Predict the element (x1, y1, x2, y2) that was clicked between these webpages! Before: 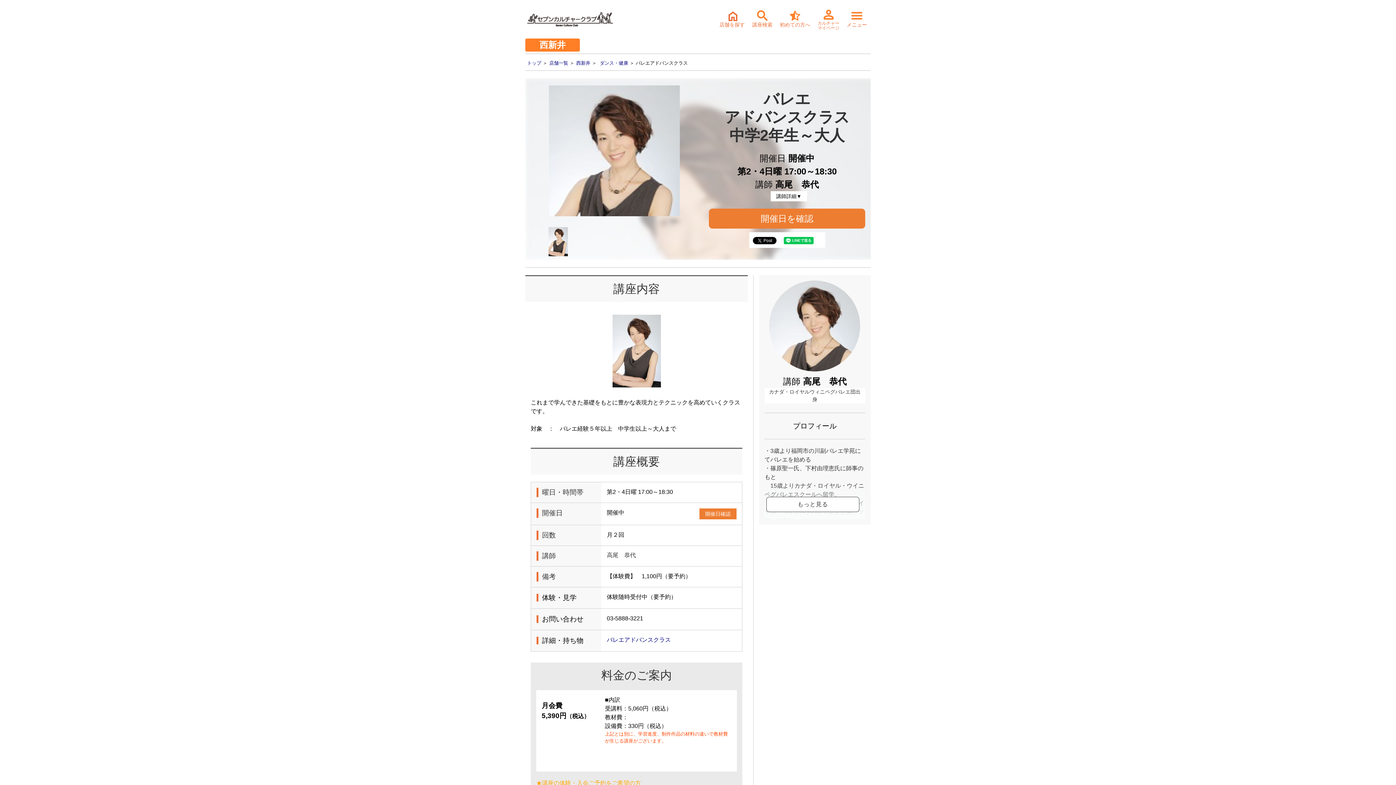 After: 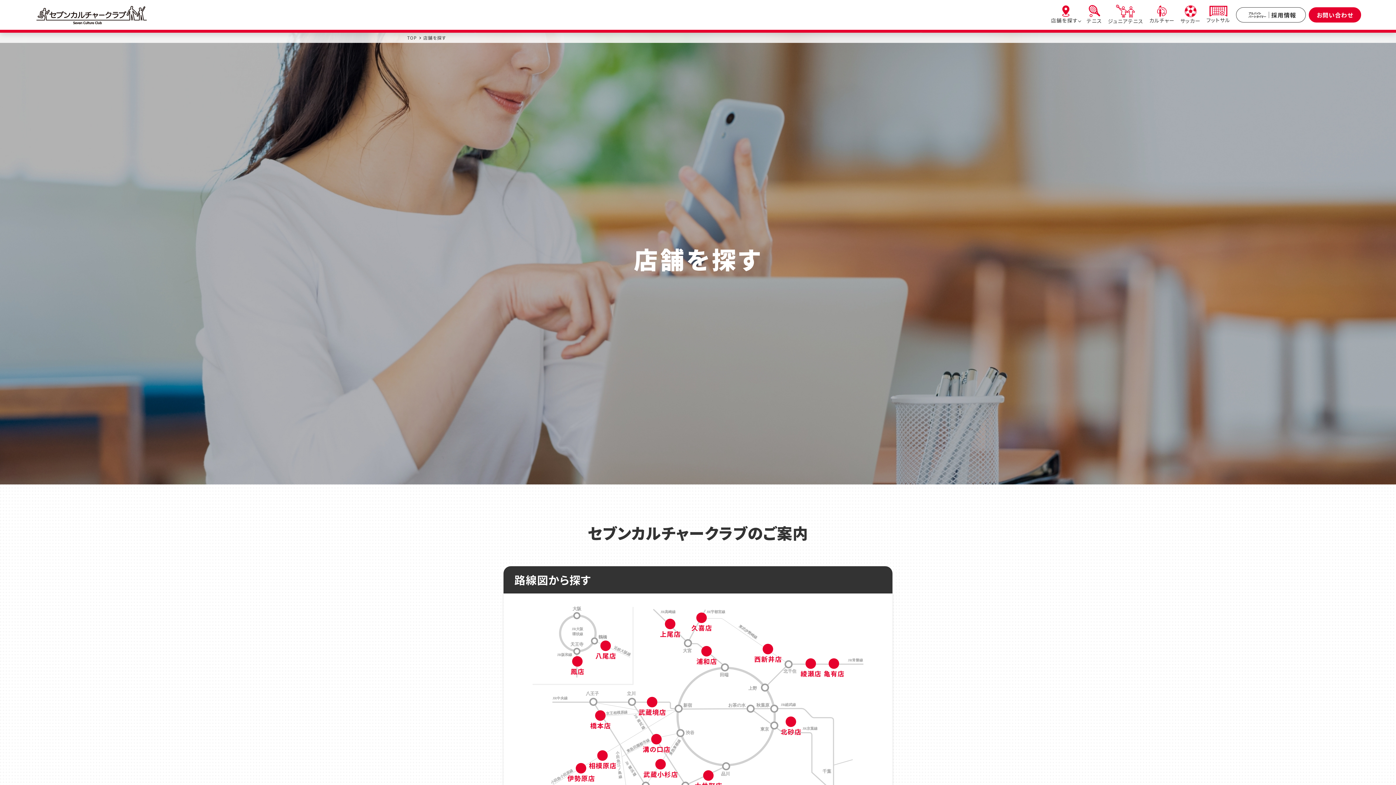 Action: label: 店舗一覧 bbox: (549, 60, 568, 65)